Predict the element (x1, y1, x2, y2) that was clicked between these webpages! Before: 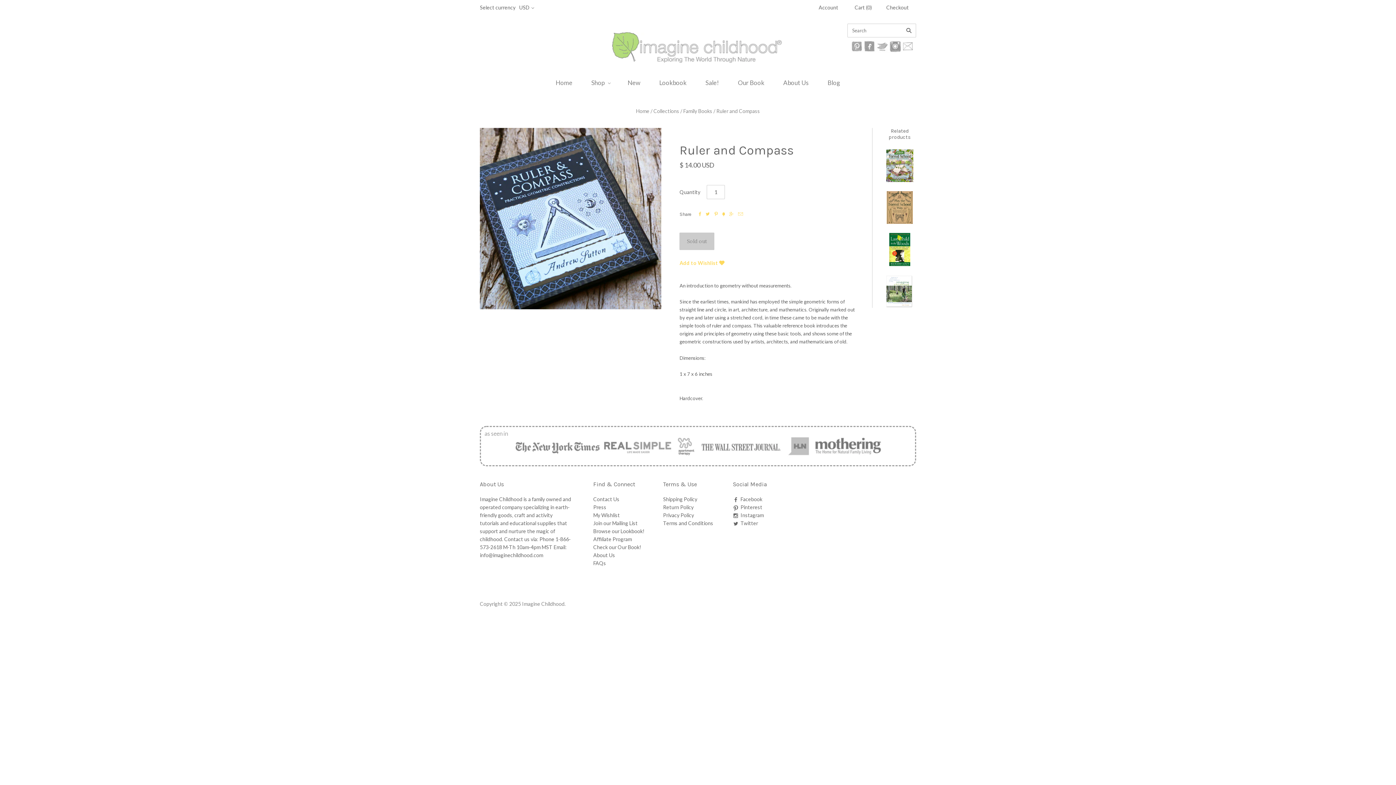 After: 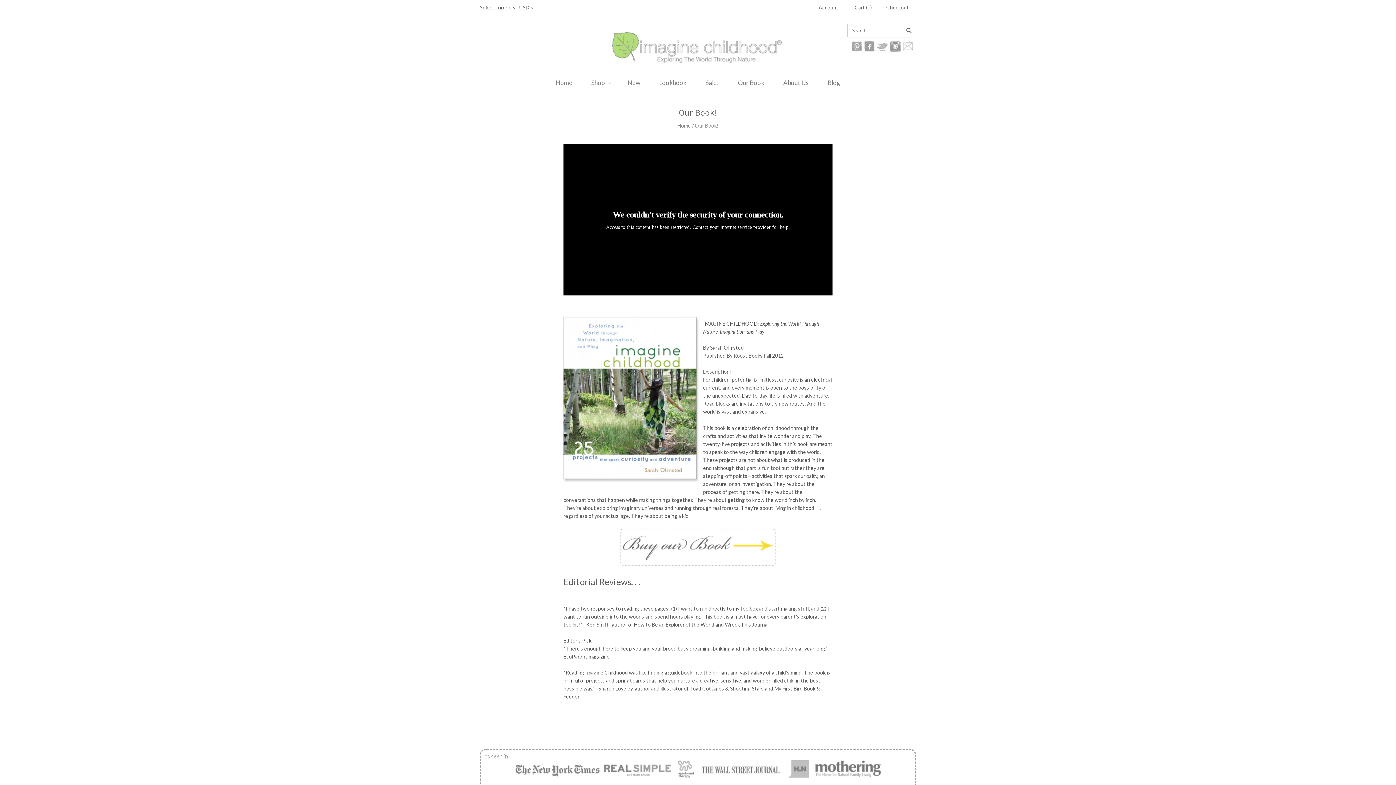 Action: label: Our Book bbox: (728, 72, 774, 93)